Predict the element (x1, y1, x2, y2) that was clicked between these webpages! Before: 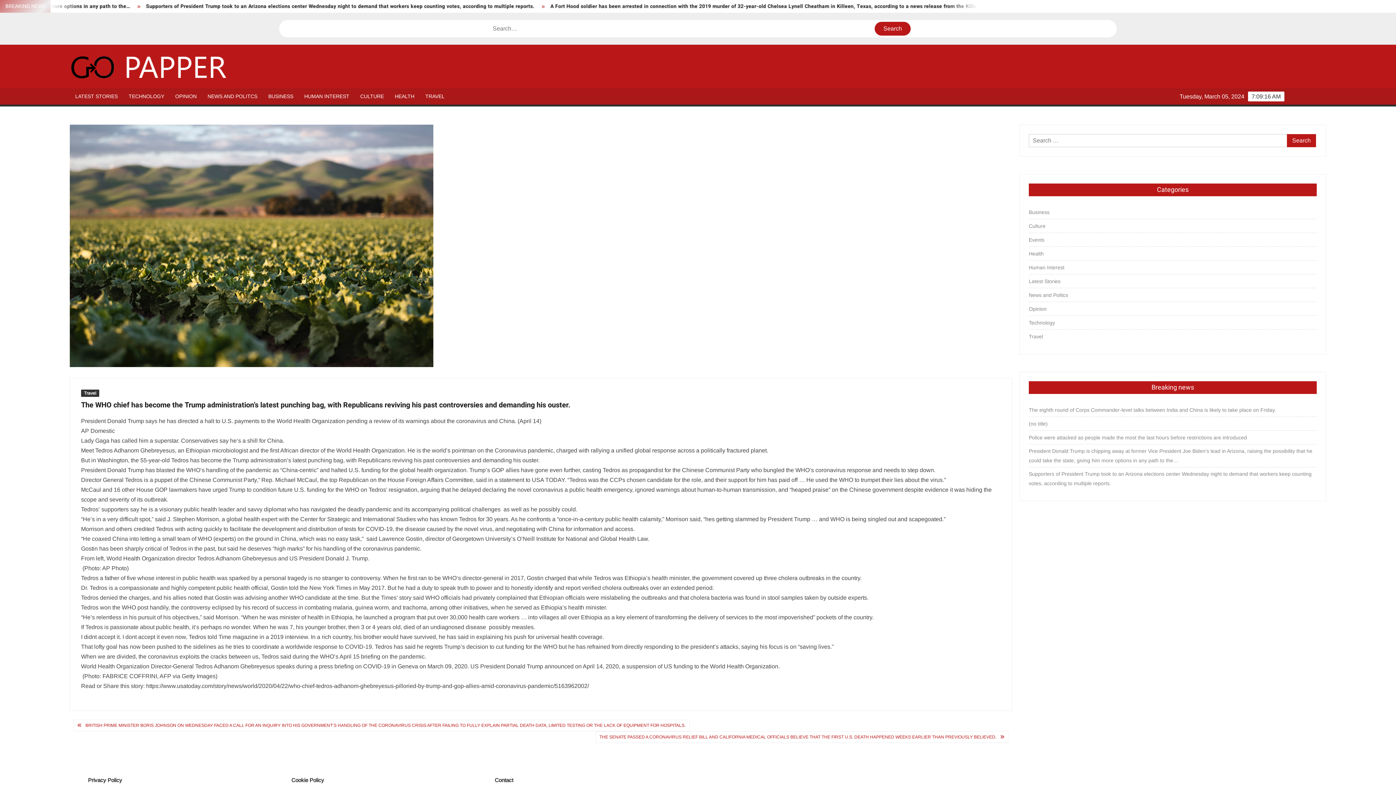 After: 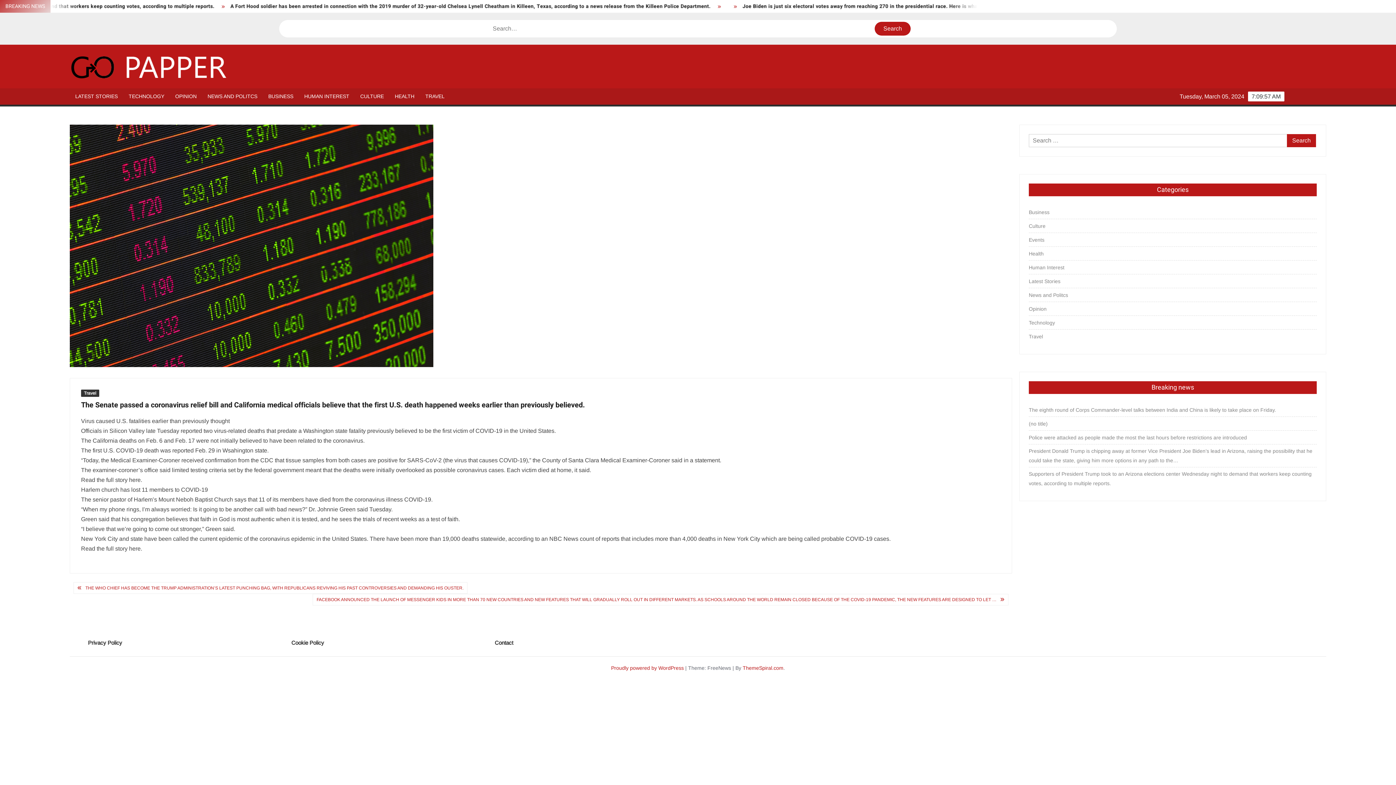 Action: bbox: (596, 732, 1000, 742) label: THE SENATE PASSED A CORONAVIRUS RELIEF BILL AND CALIFORNIA MEDICAL OFFICIALS BELIEVE THAT THE FIRST U.S. DEATH HAPPENED WEEKS EARLIER THAN PREVIOUSLY BELIEVED.